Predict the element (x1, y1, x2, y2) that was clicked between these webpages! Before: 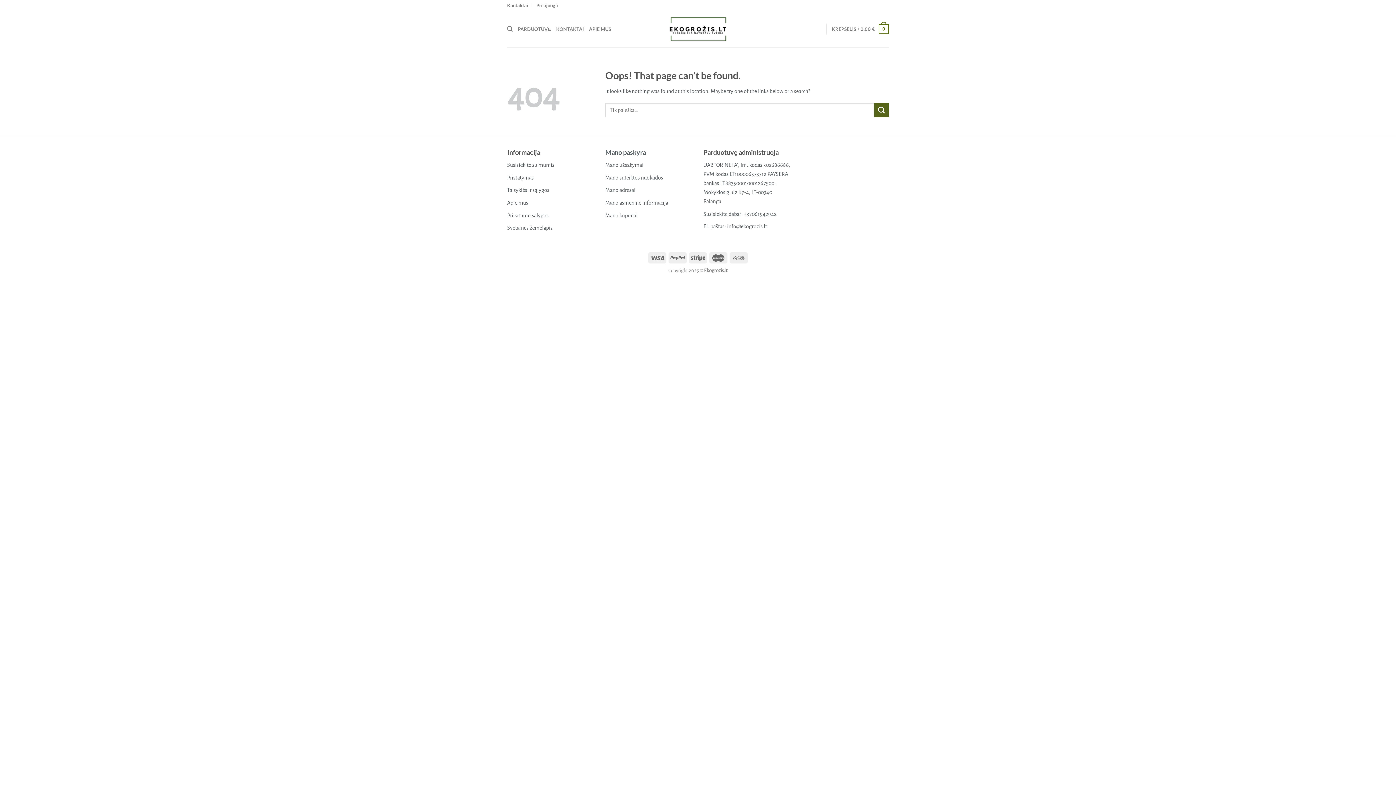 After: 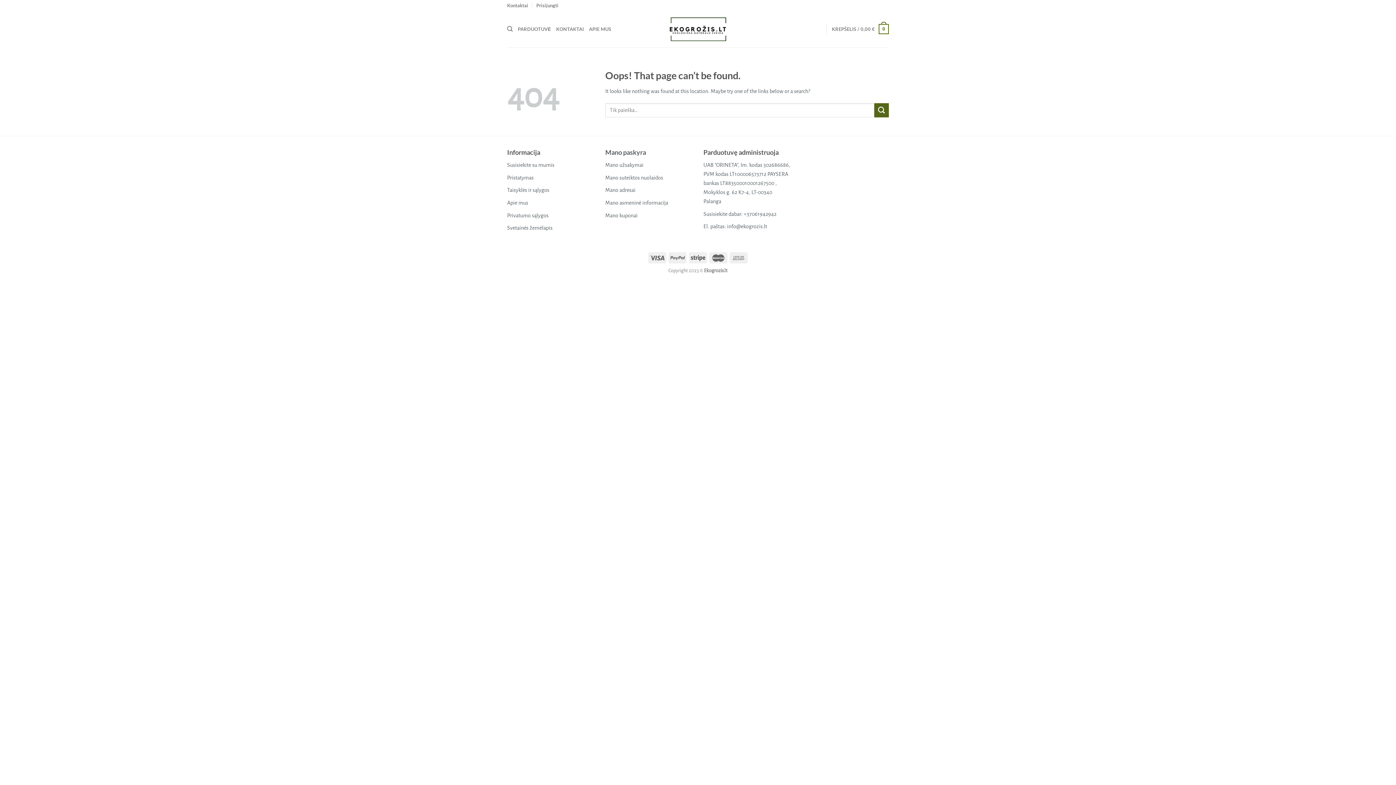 Action: bbox: (507, 174, 533, 180) label: Pristatymas